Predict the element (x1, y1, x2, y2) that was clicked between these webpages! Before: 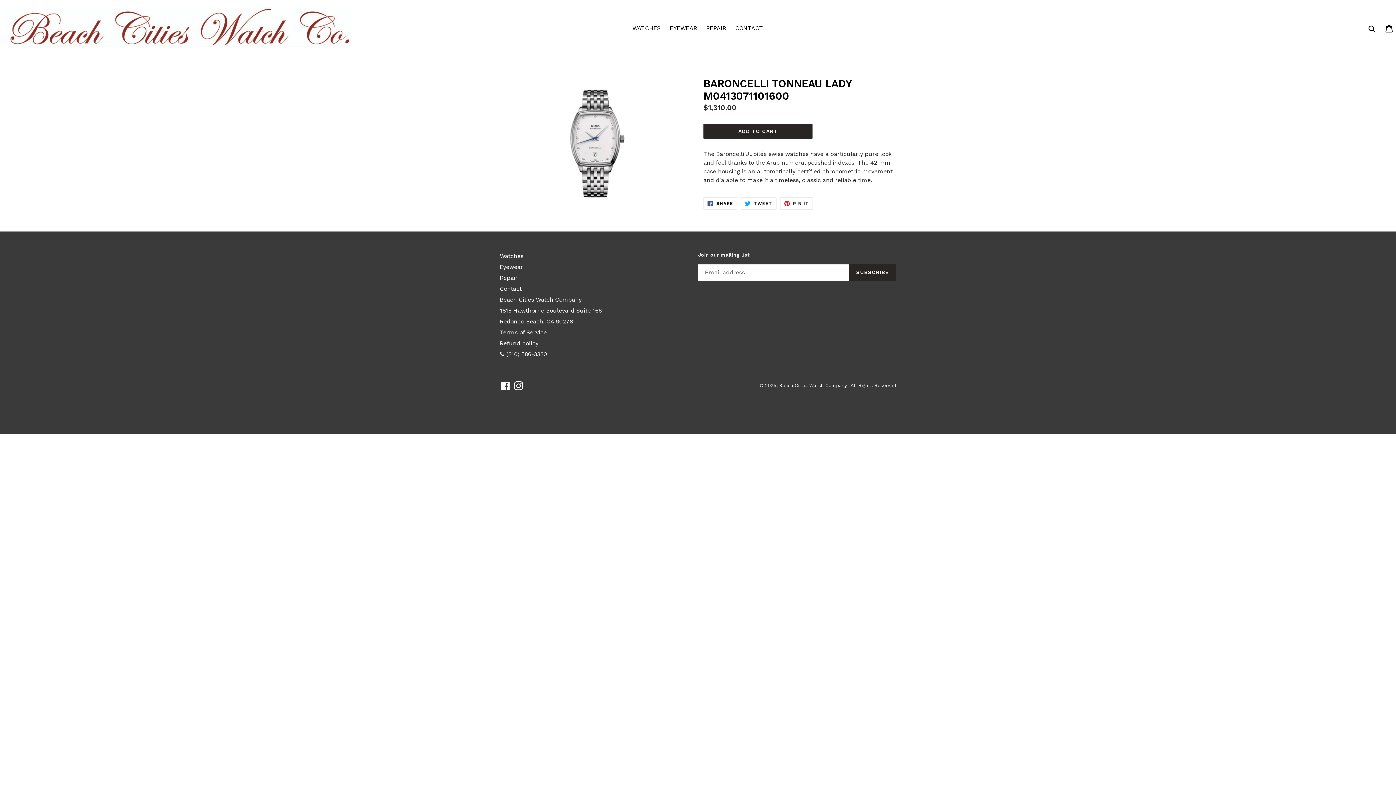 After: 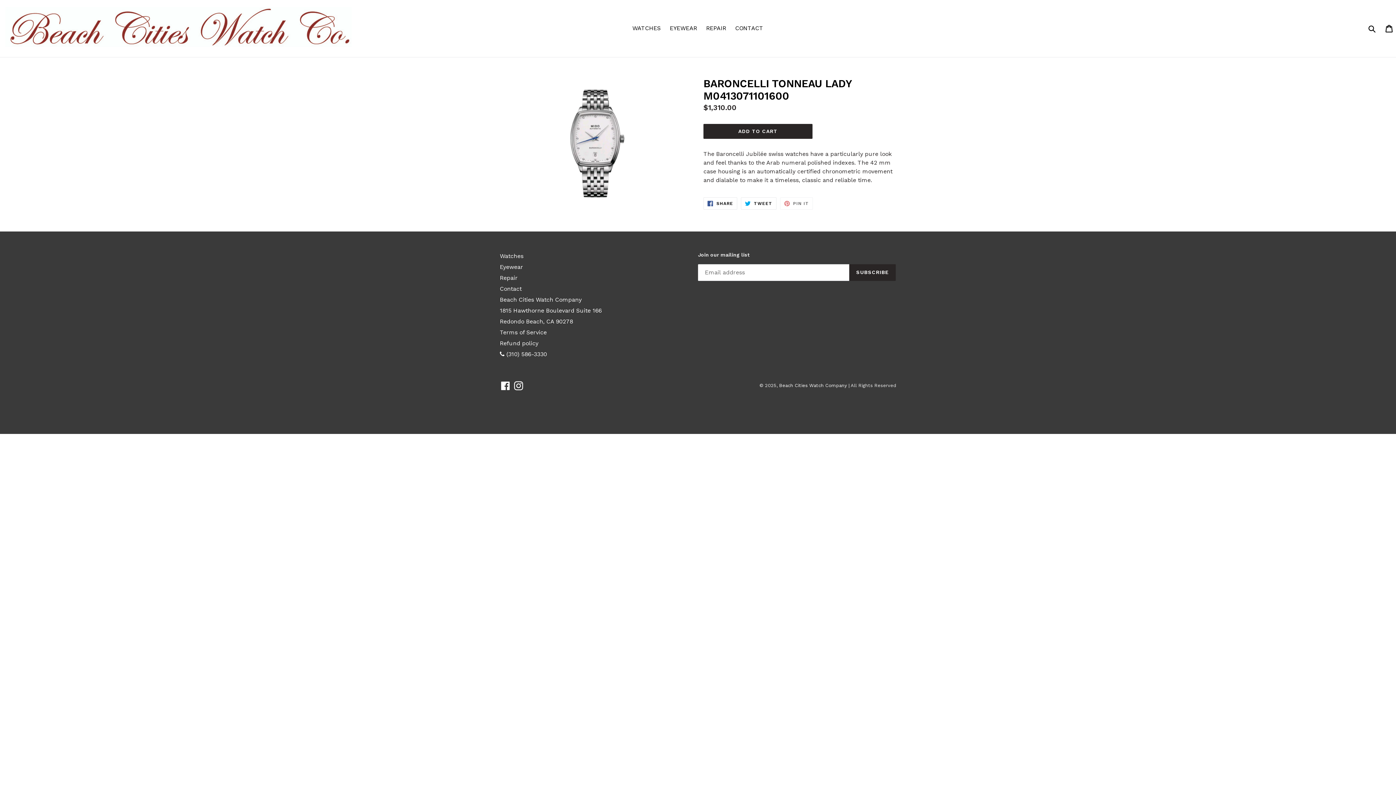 Action: label:  PIN IT
PIN ON PINTEREST bbox: (780, 197, 813, 209)